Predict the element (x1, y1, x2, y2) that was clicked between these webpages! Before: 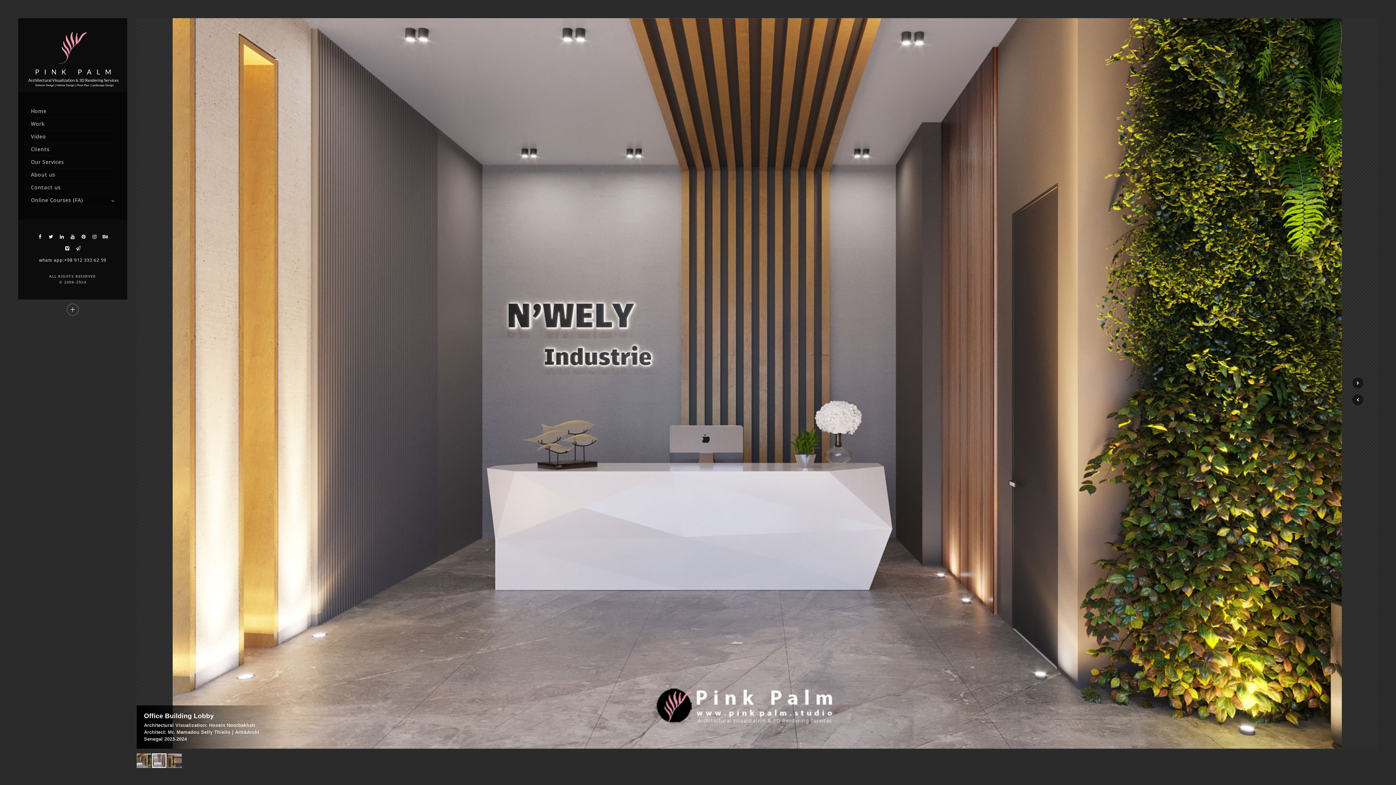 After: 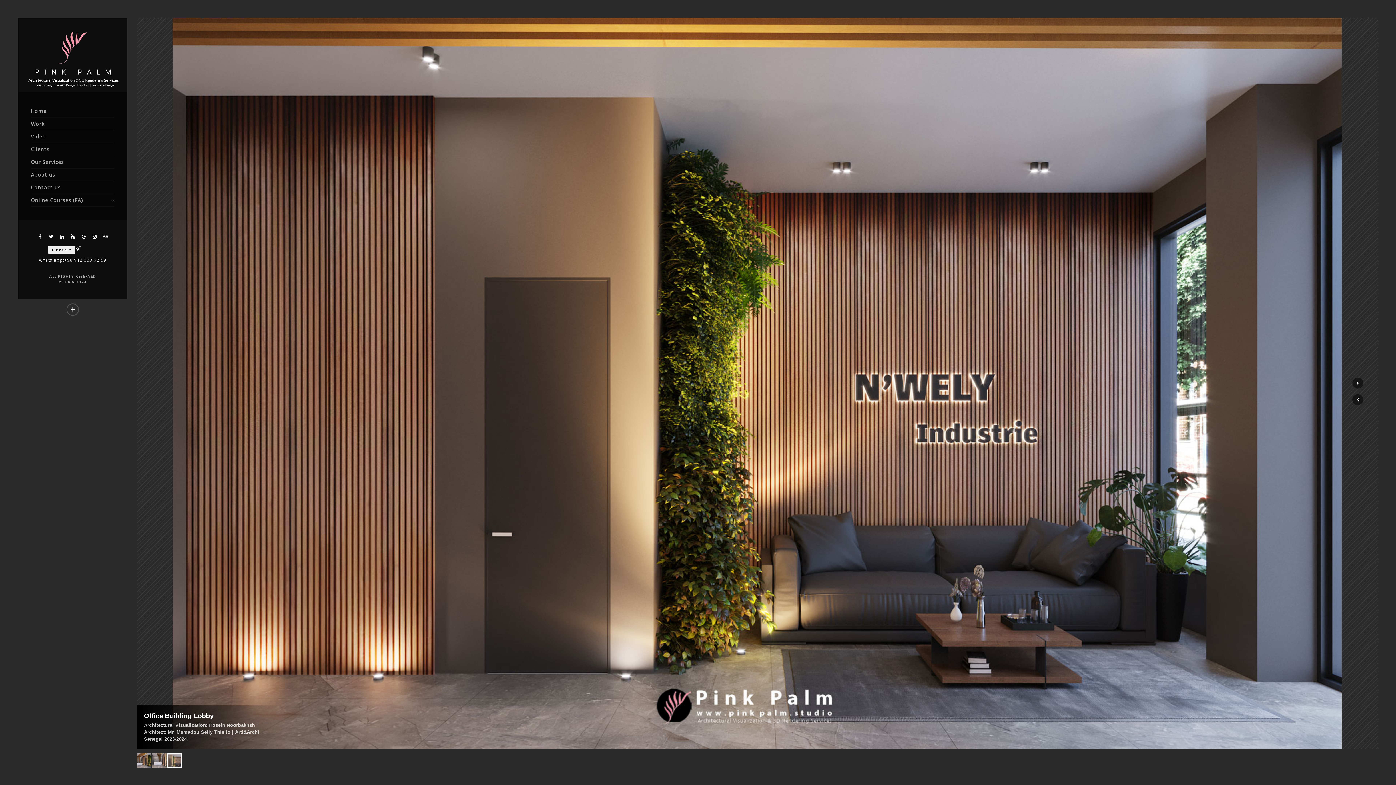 Action: bbox: (58, 234, 65, 239)